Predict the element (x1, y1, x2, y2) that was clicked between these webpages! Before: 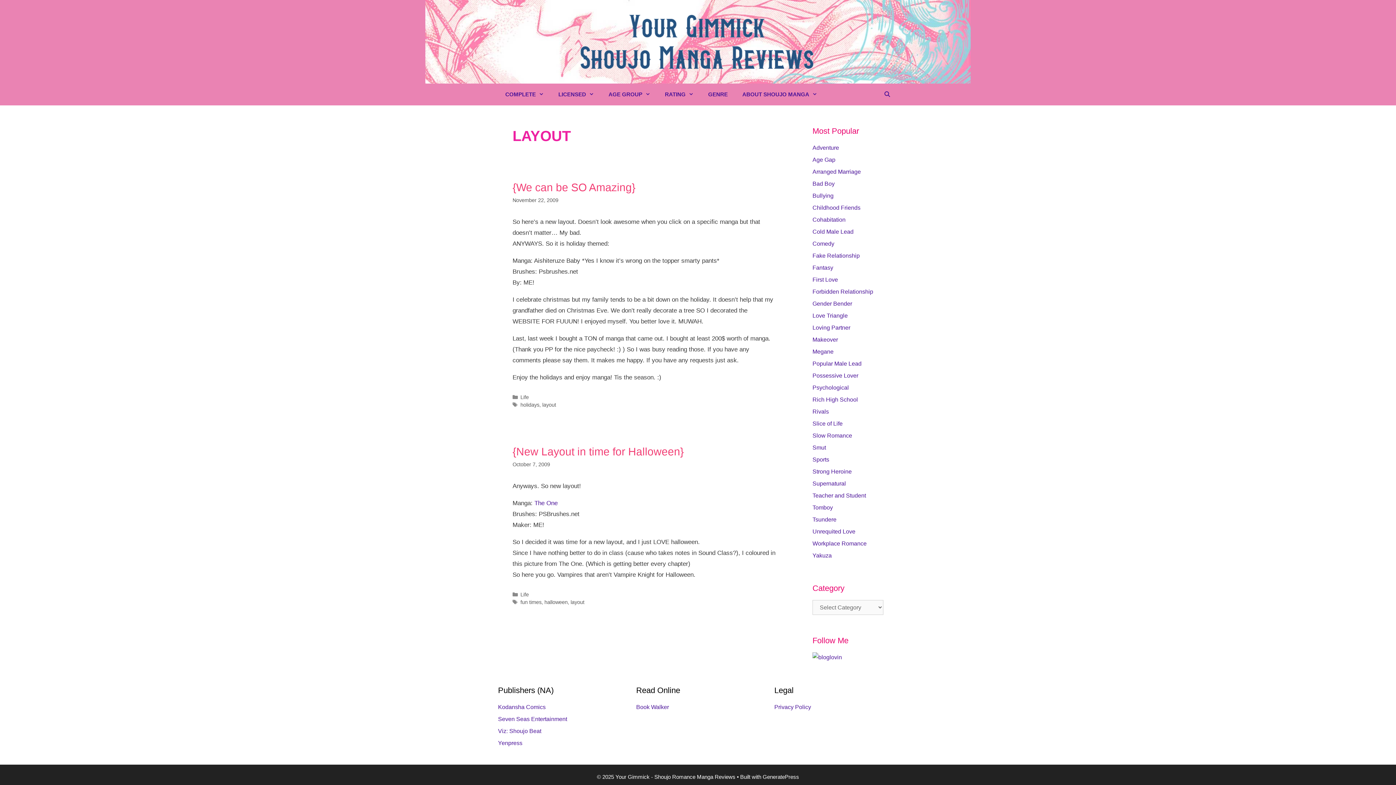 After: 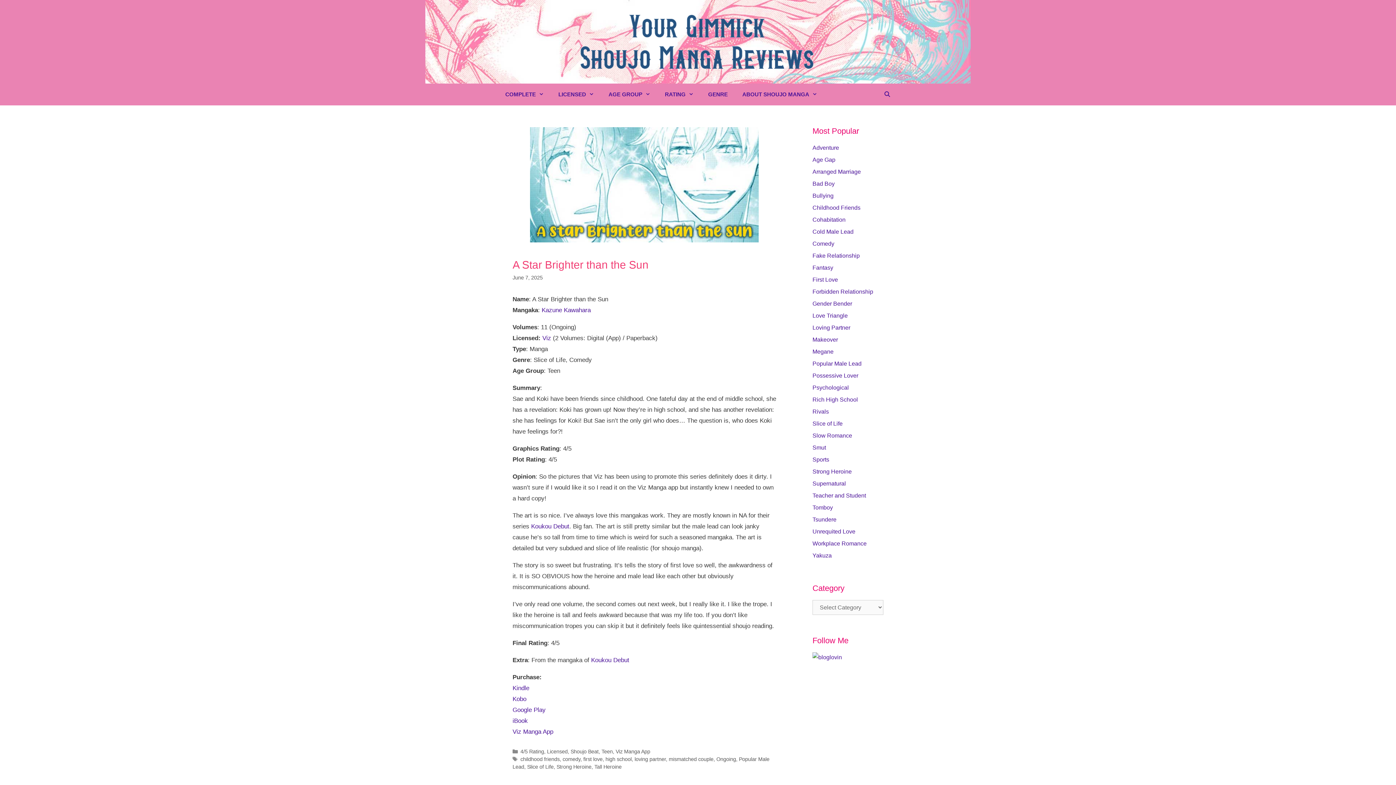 Action: bbox: (561, 37, 834, 44)